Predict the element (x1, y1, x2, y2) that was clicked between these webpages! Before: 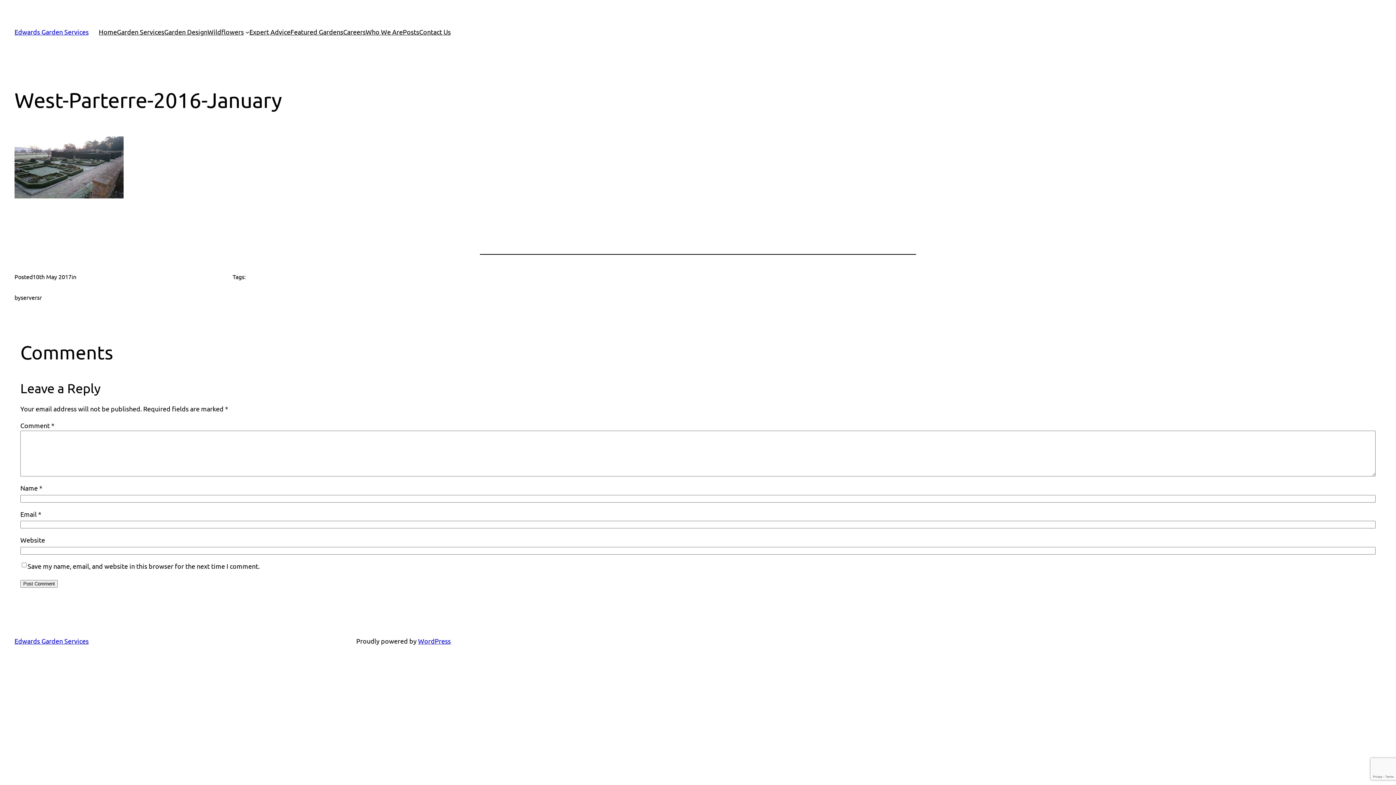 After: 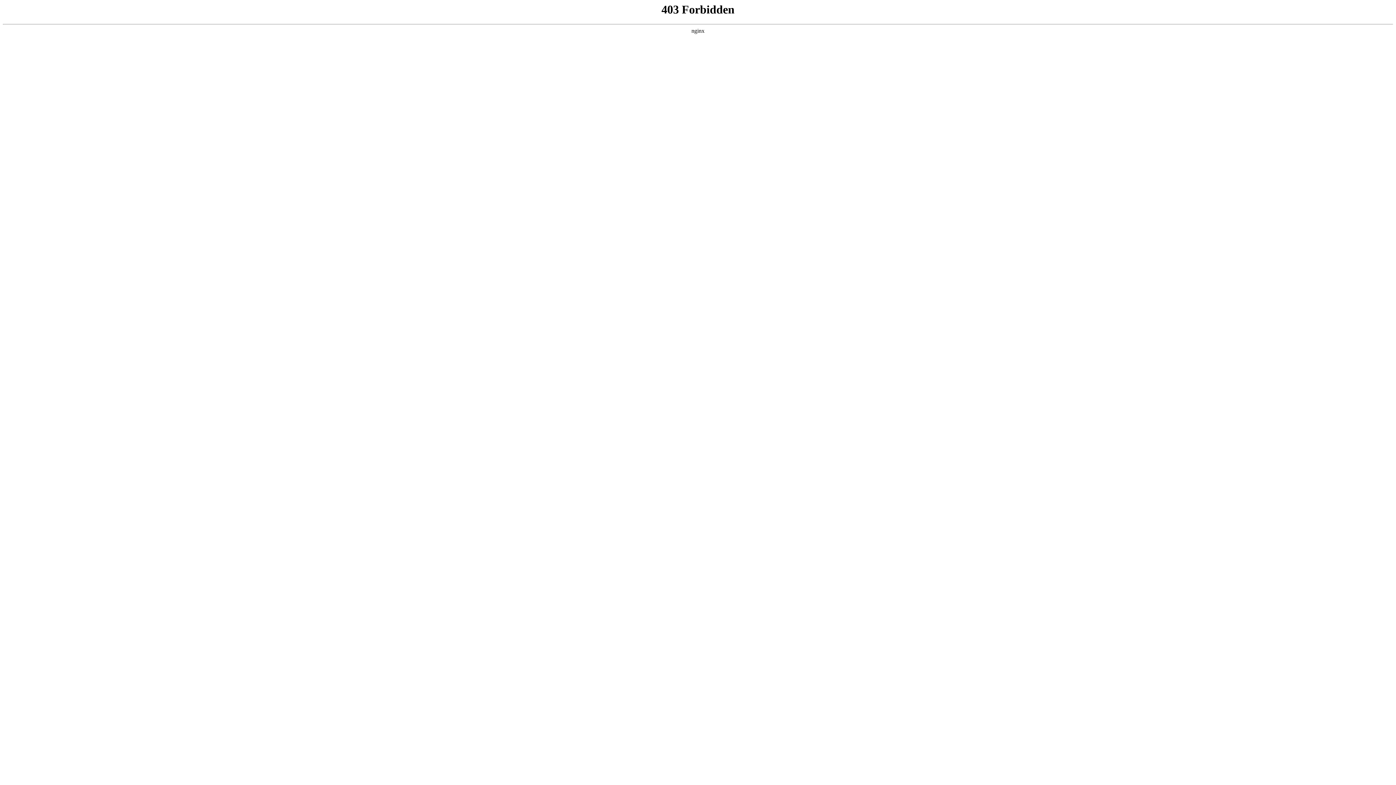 Action: bbox: (418, 637, 450, 645) label: WordPress